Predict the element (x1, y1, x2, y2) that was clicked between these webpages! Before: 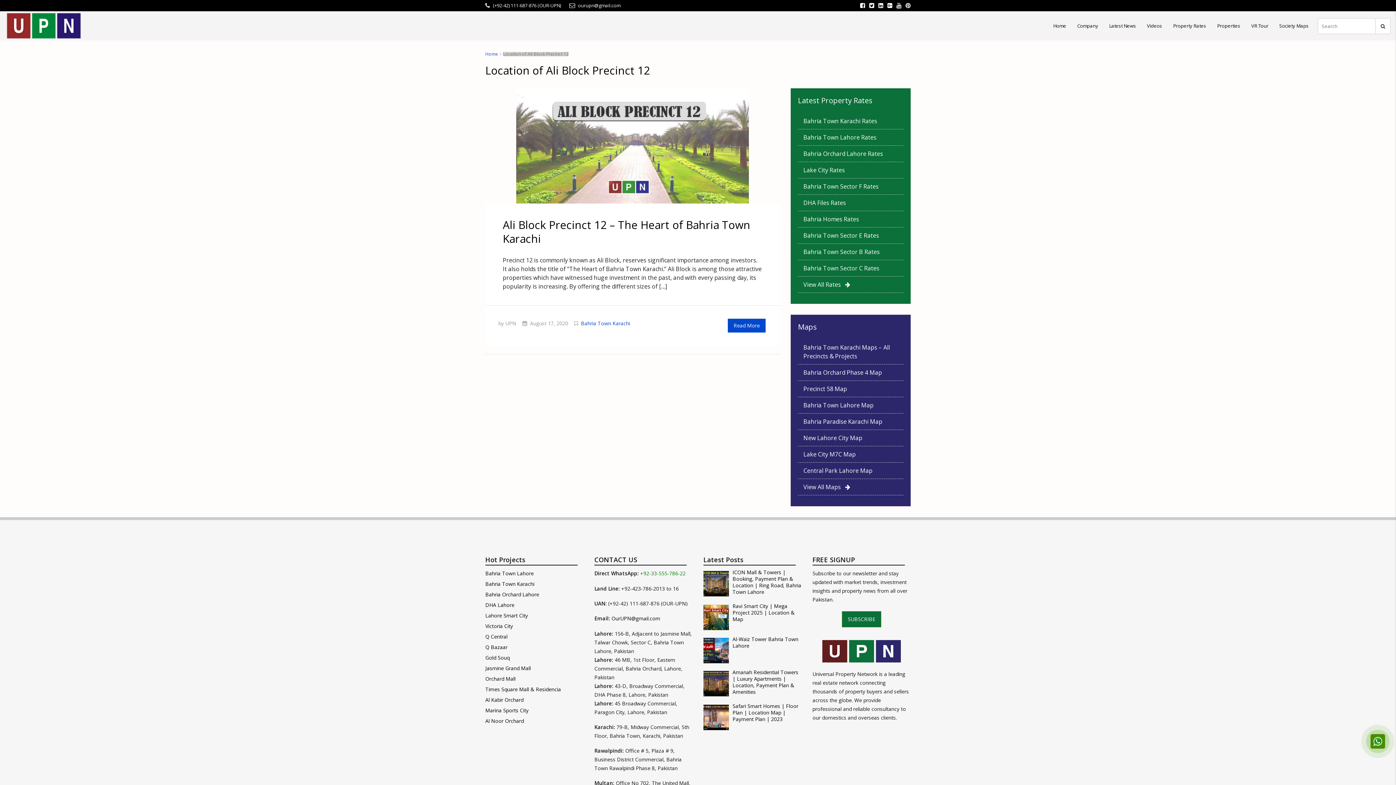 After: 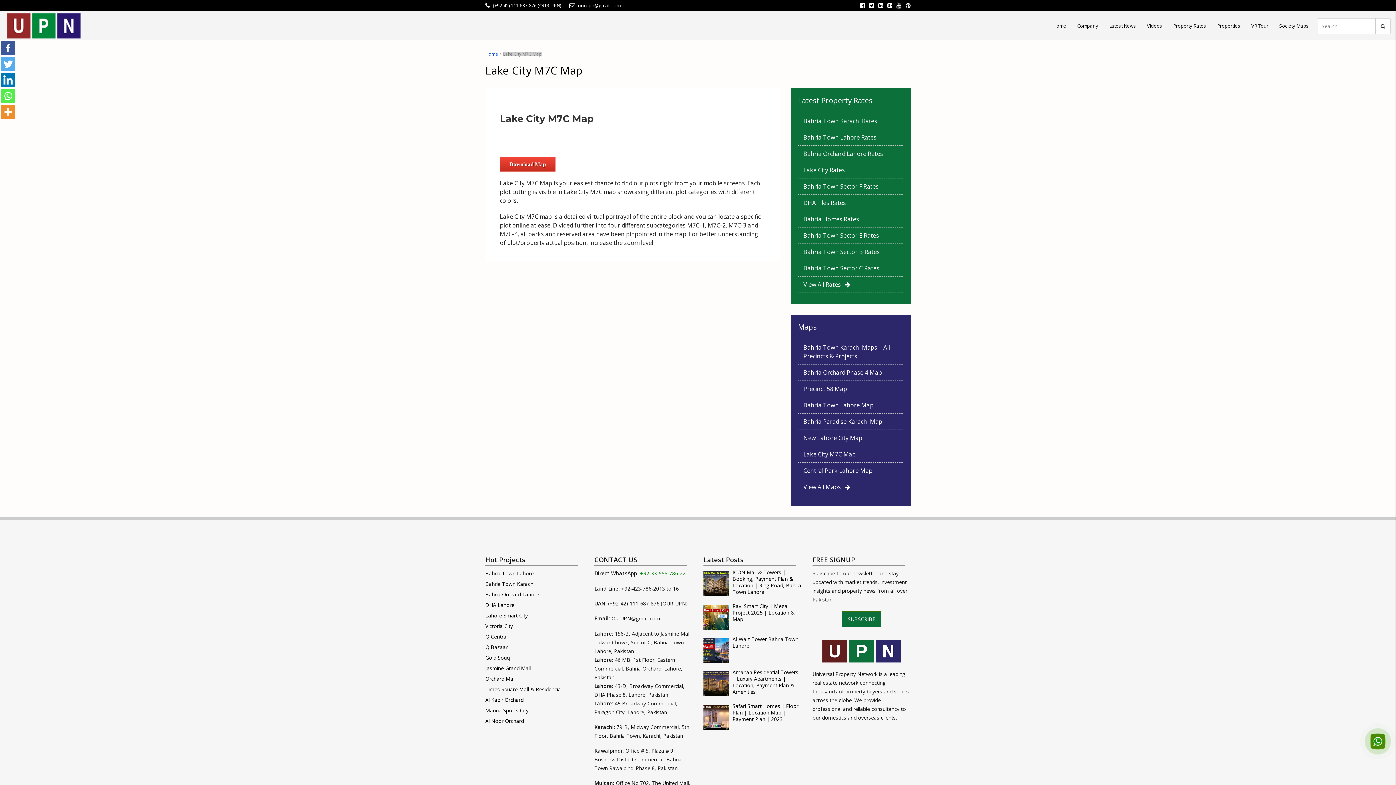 Action: bbox: (803, 450, 856, 458) label: Lake City M7C Map